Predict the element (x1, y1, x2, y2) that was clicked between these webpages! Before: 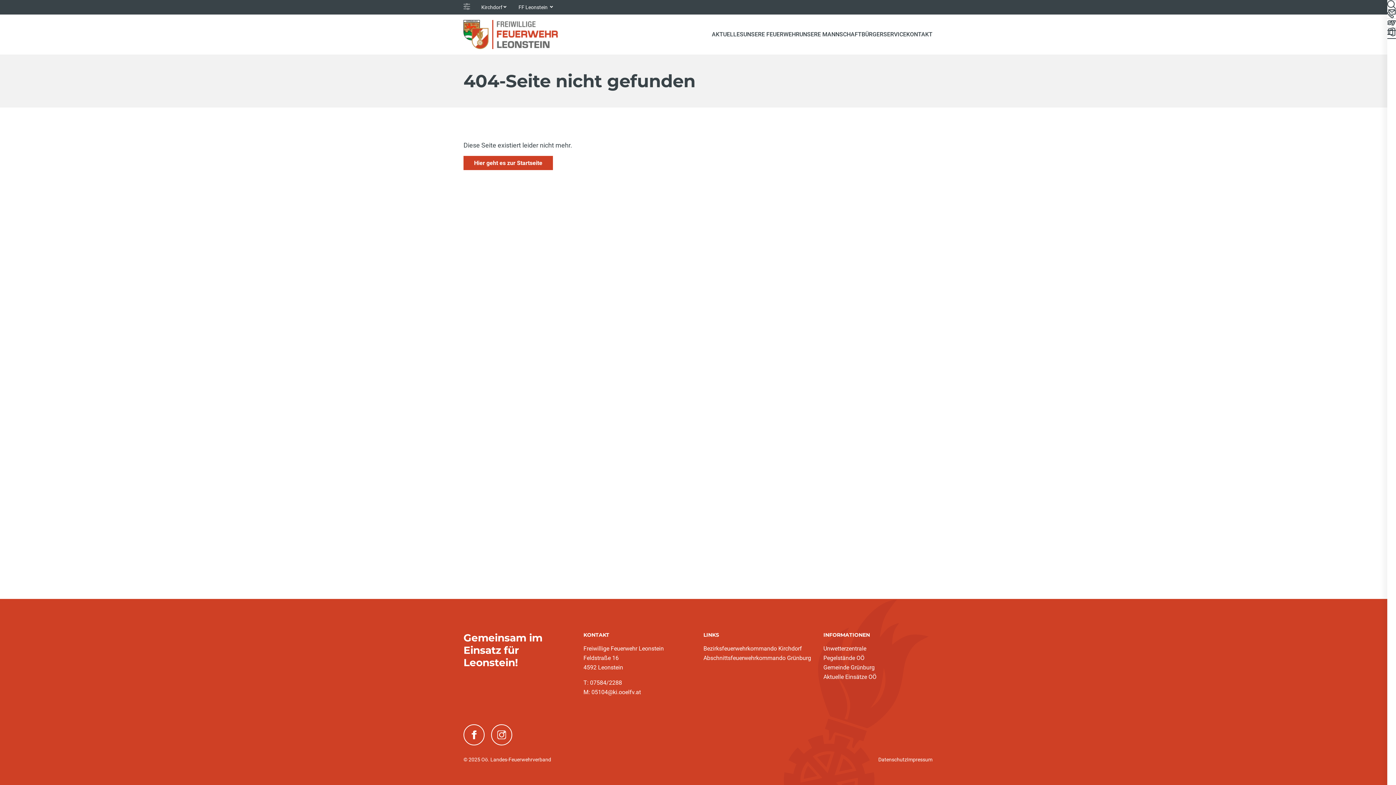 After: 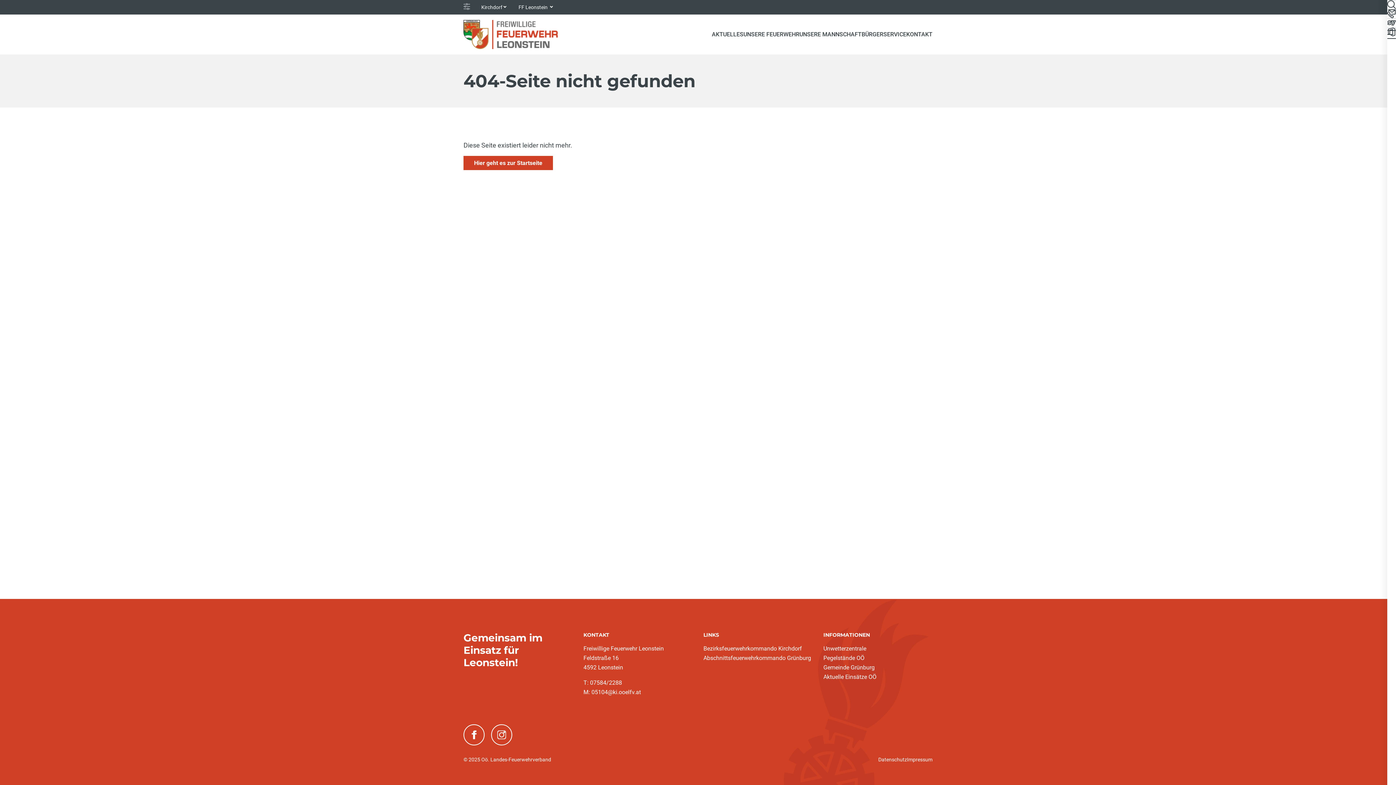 Action: label: Bezirksfeuerwehrkommando Kirchdorf bbox: (703, 644, 802, 653)